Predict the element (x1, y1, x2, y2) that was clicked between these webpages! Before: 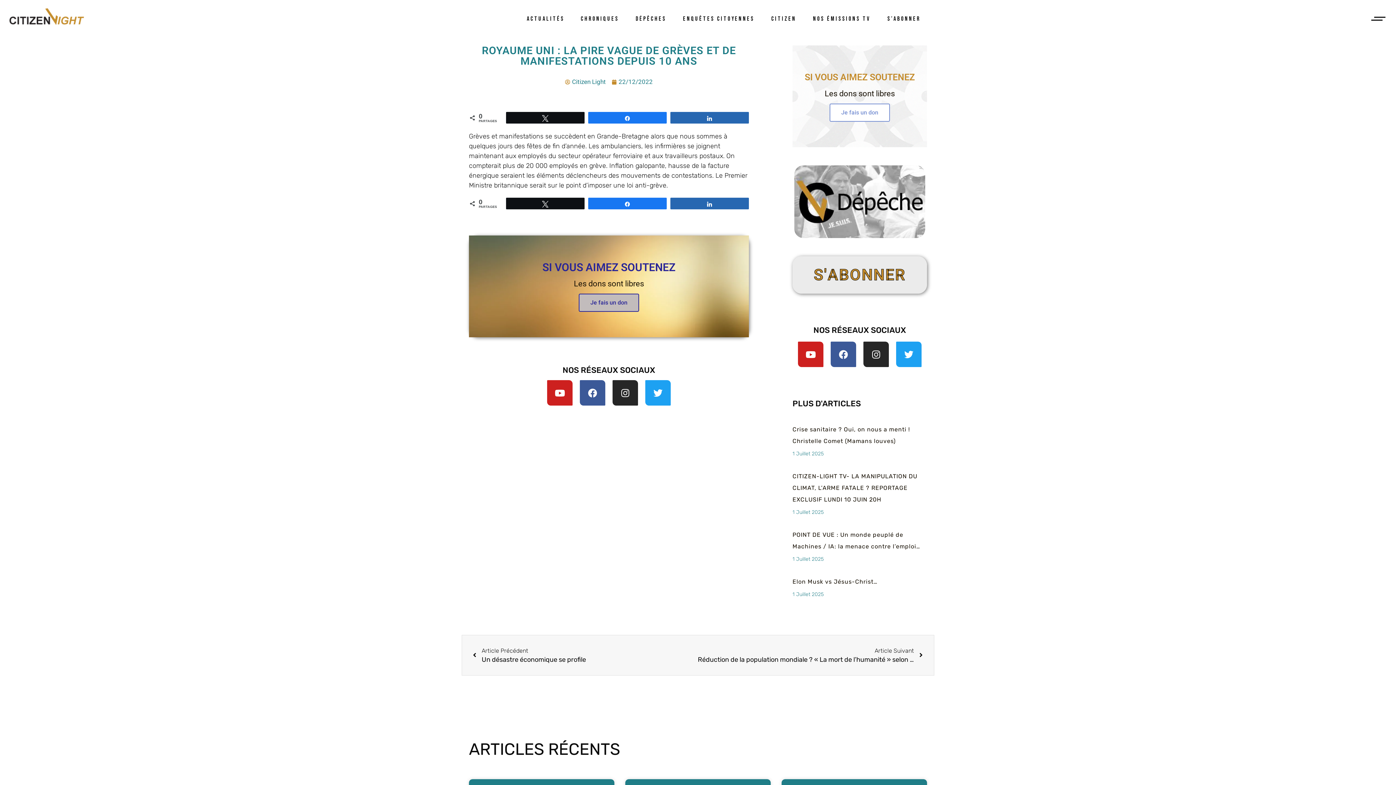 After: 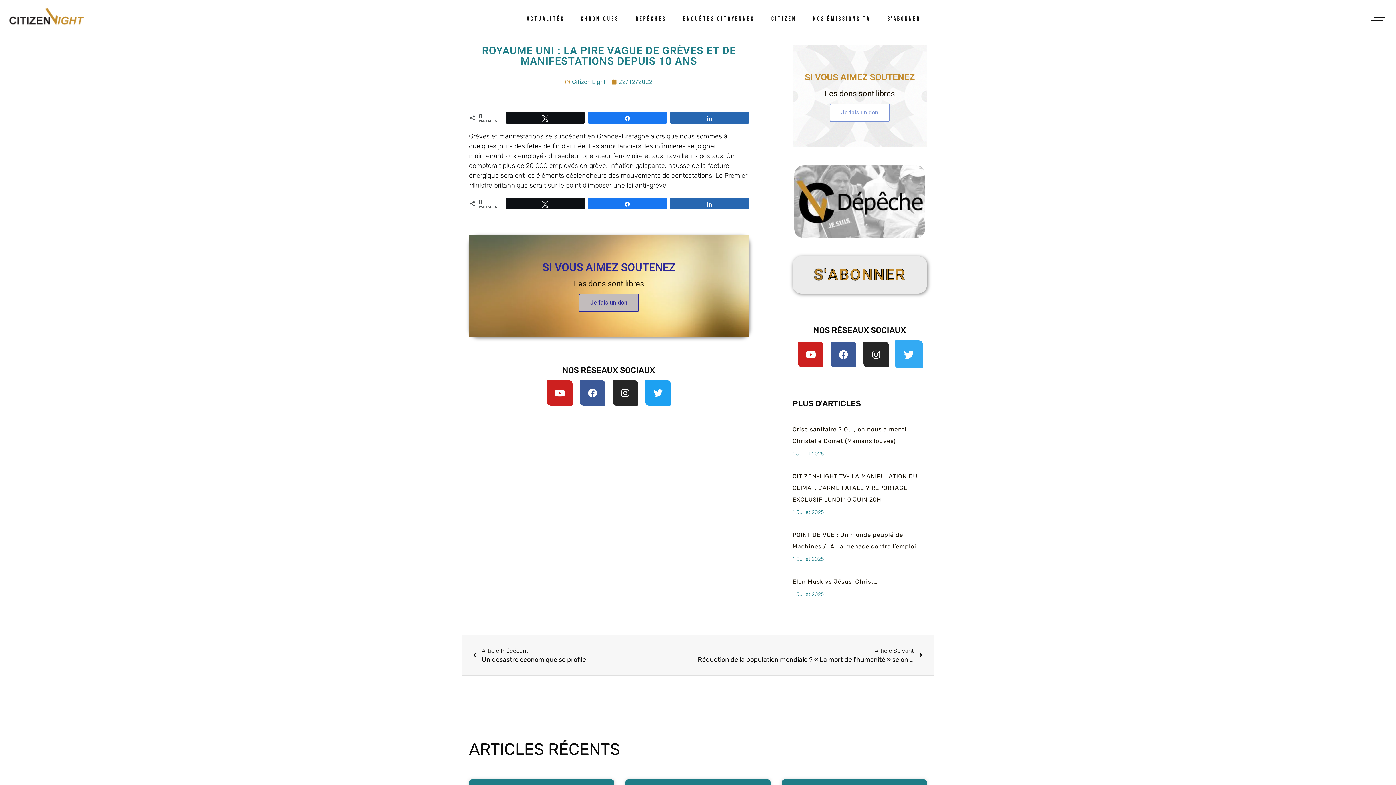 Action: label: Twitter bbox: (896, 341, 921, 367)